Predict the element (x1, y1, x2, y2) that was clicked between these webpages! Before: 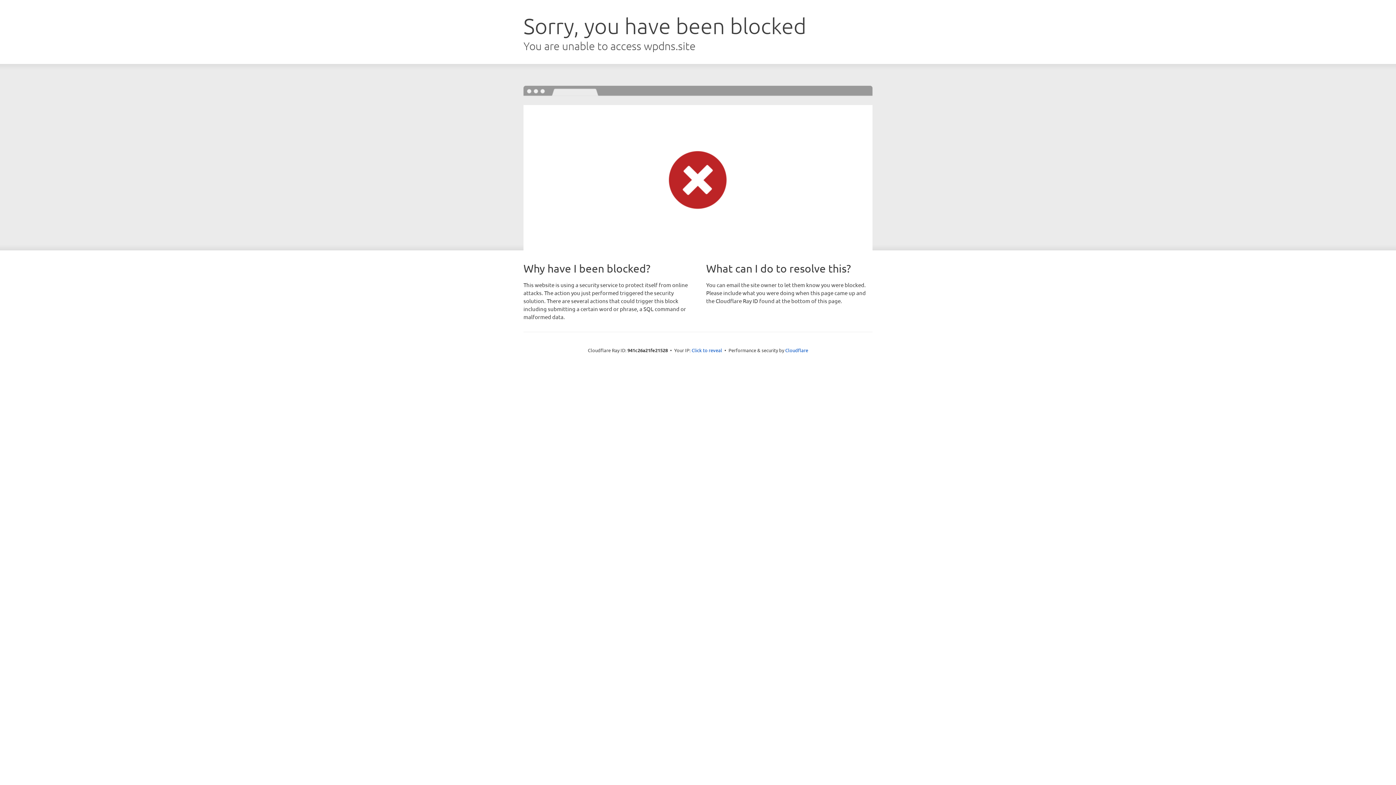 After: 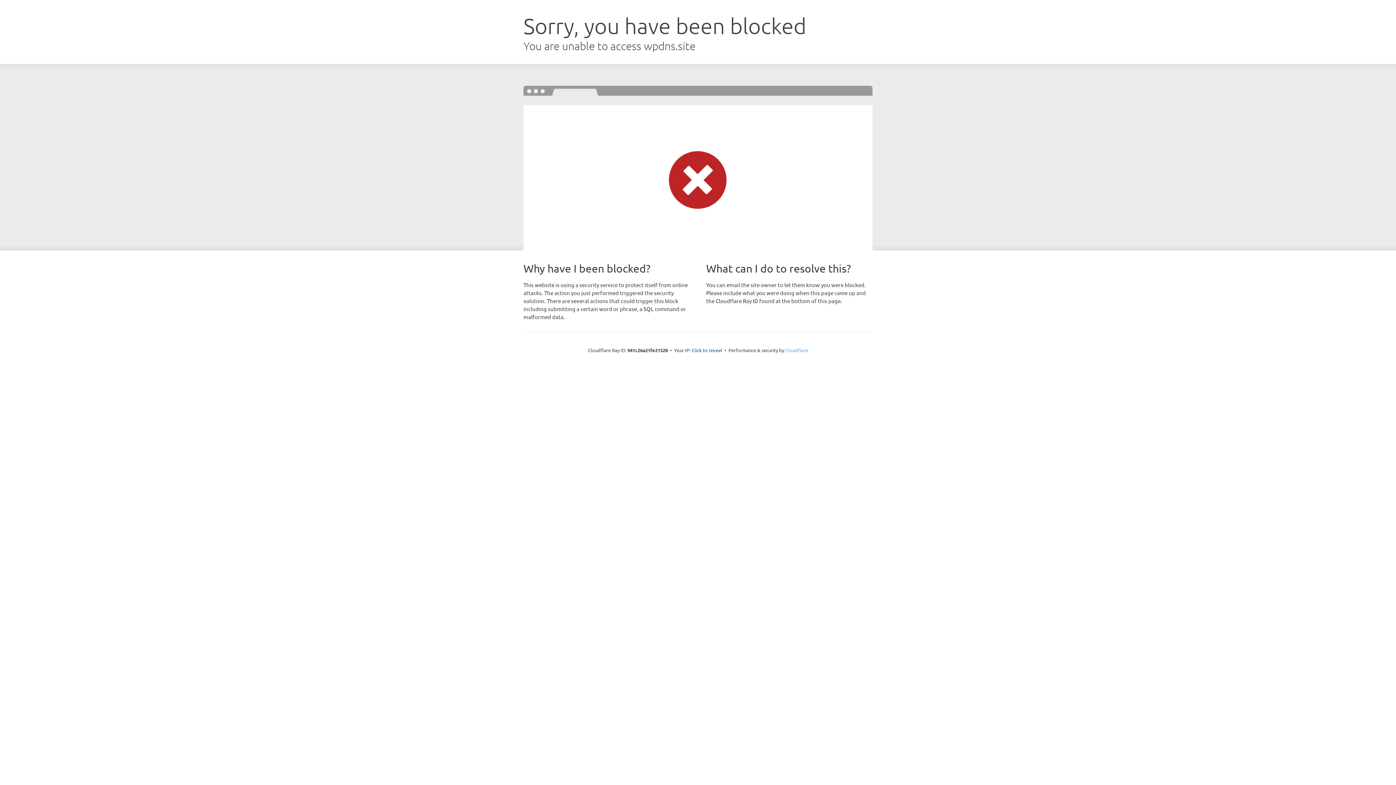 Action: bbox: (785, 347, 808, 353) label: Cloudflare